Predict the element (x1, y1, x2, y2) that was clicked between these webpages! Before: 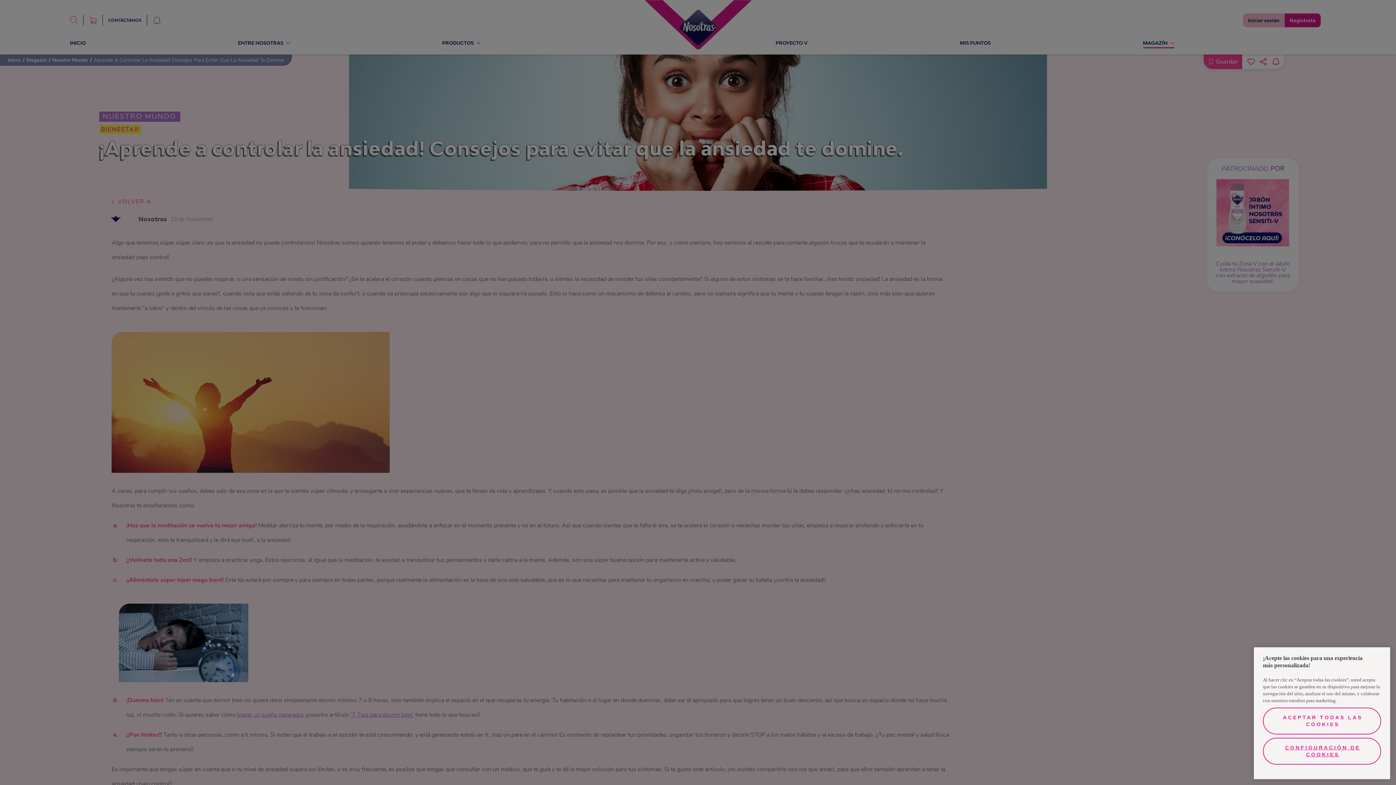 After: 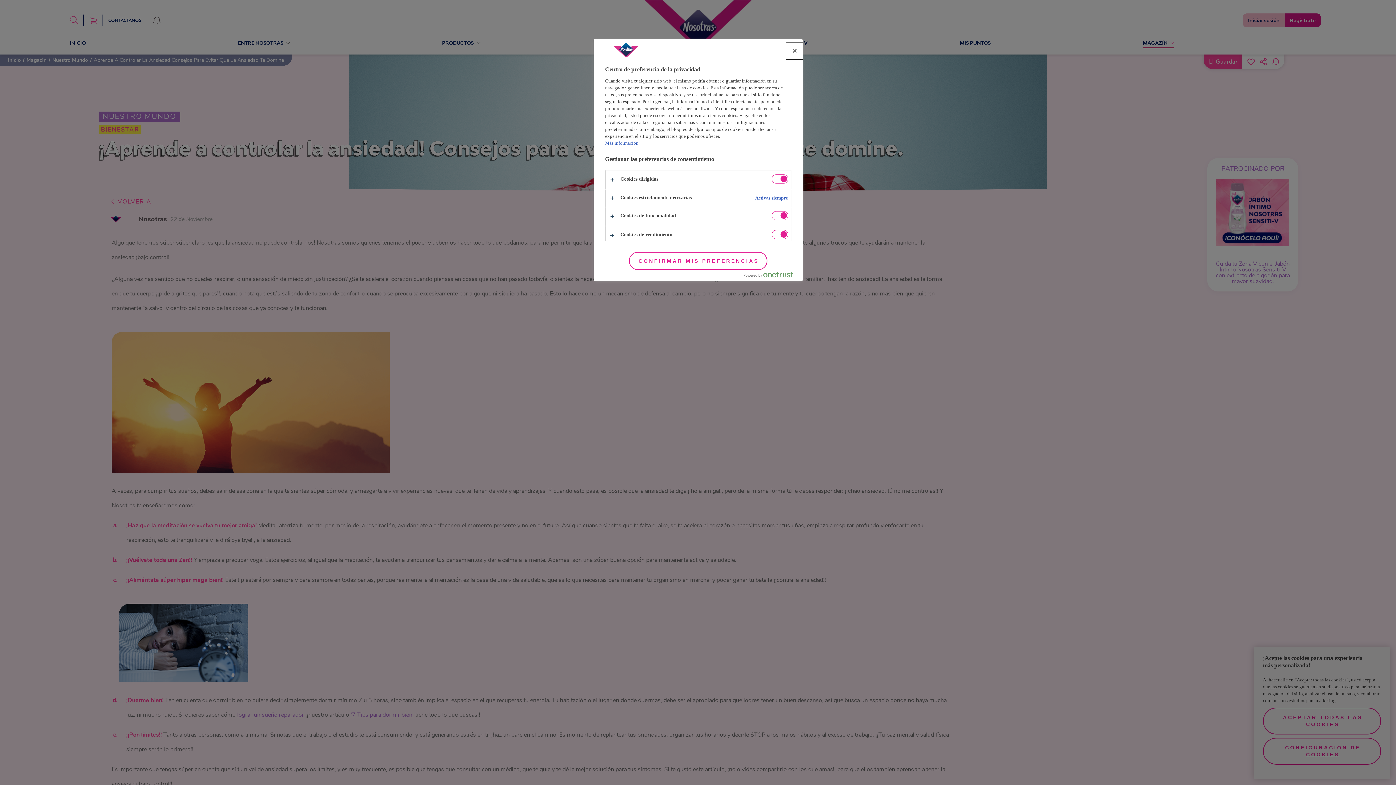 Action: label: CONFIGURACIÓN DE COOKIES bbox: (1263, 738, 1381, 765)